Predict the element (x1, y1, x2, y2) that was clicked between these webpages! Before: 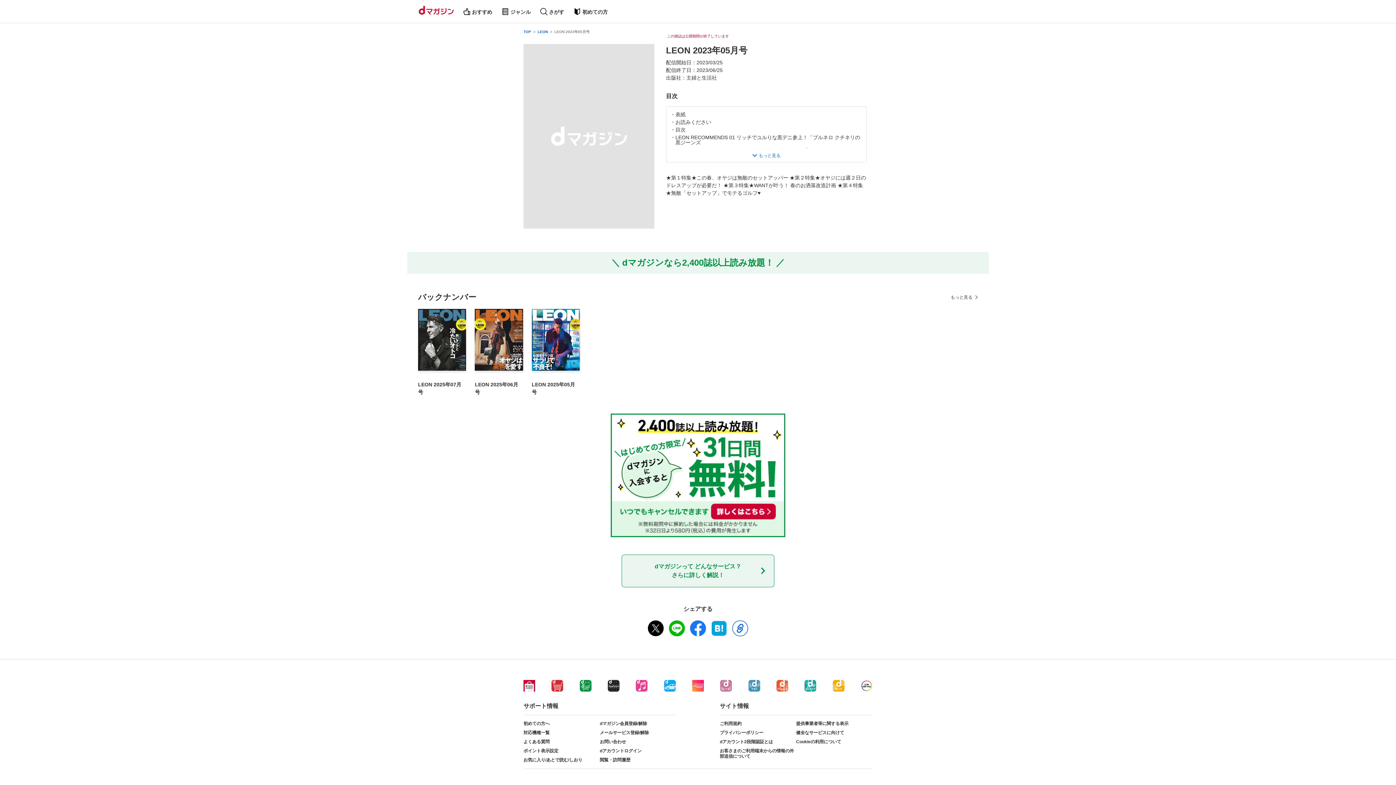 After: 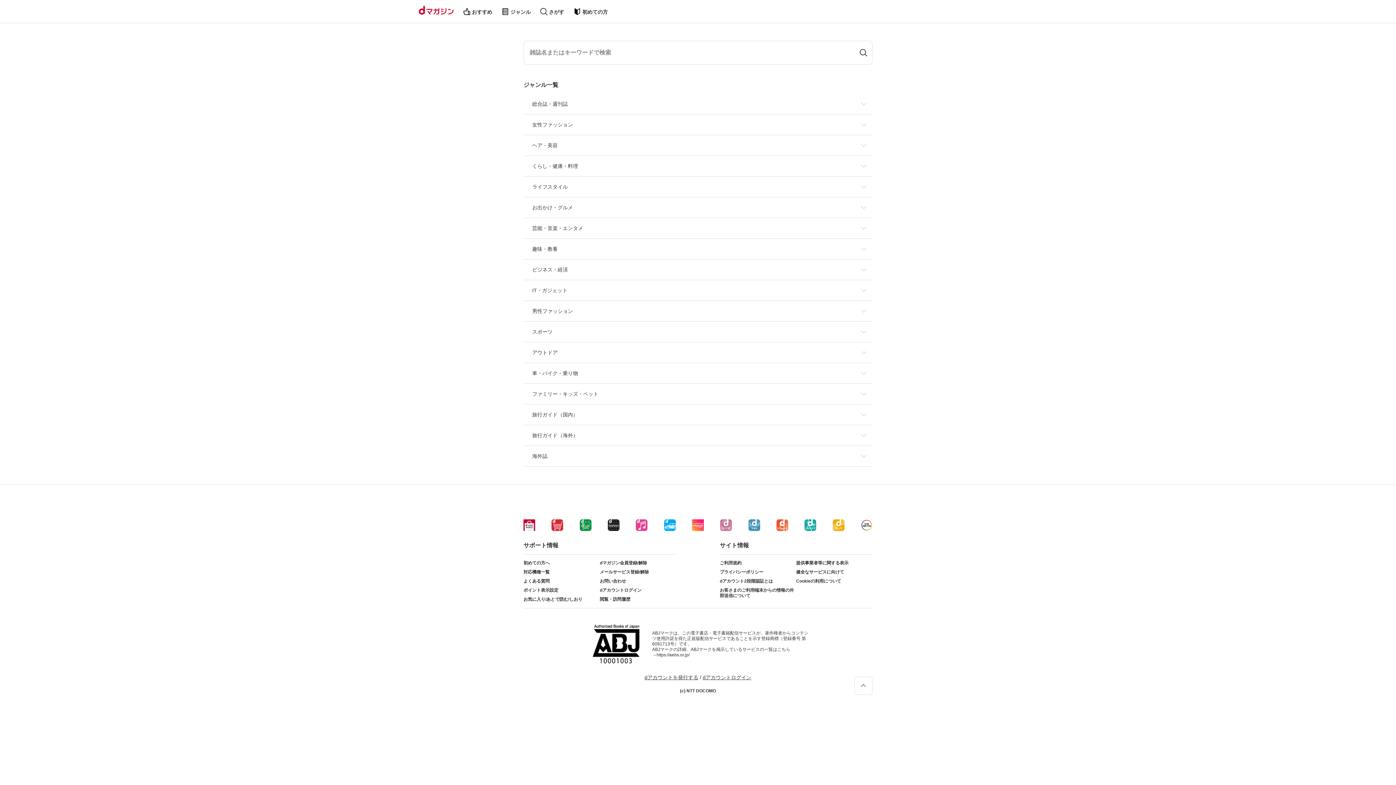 Action: label: さがす bbox: (540, 0, 564, 23)